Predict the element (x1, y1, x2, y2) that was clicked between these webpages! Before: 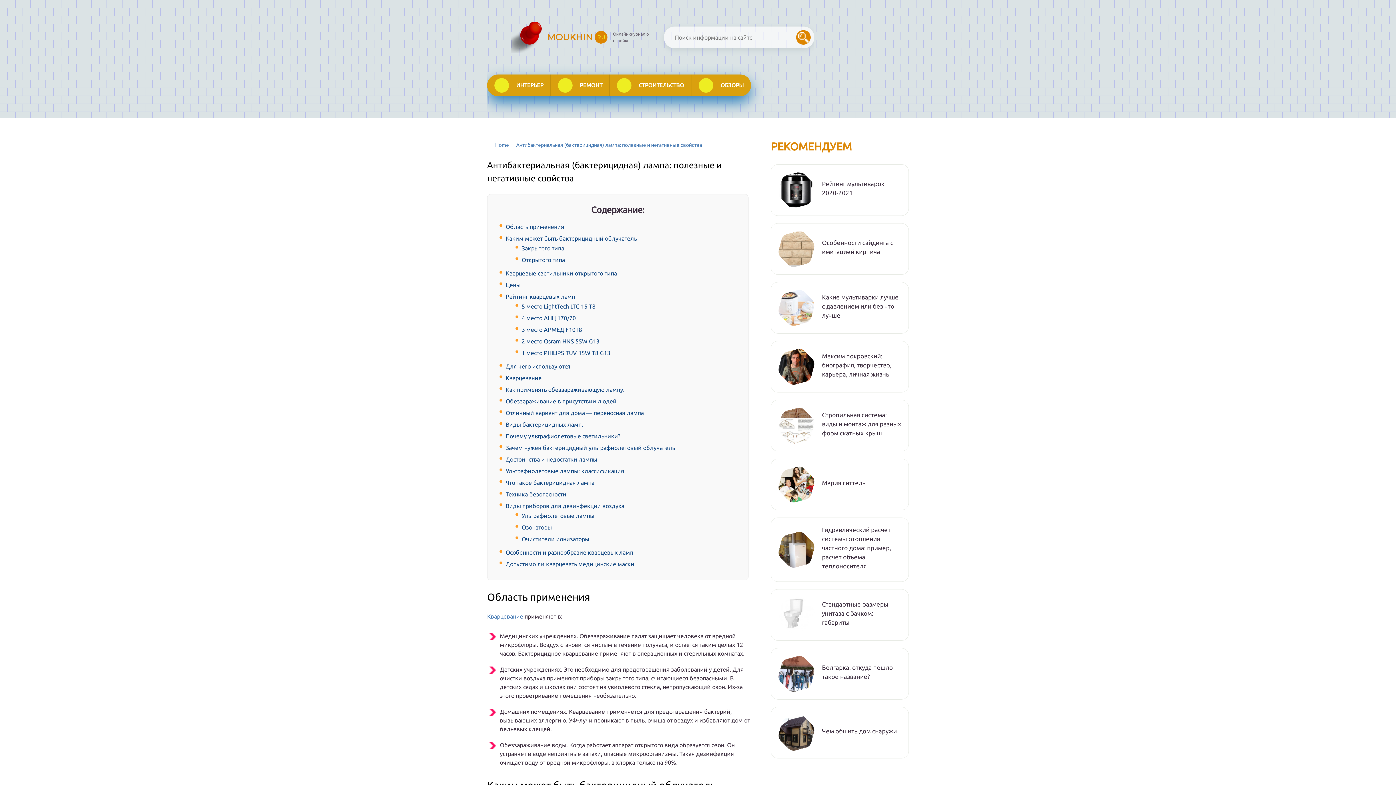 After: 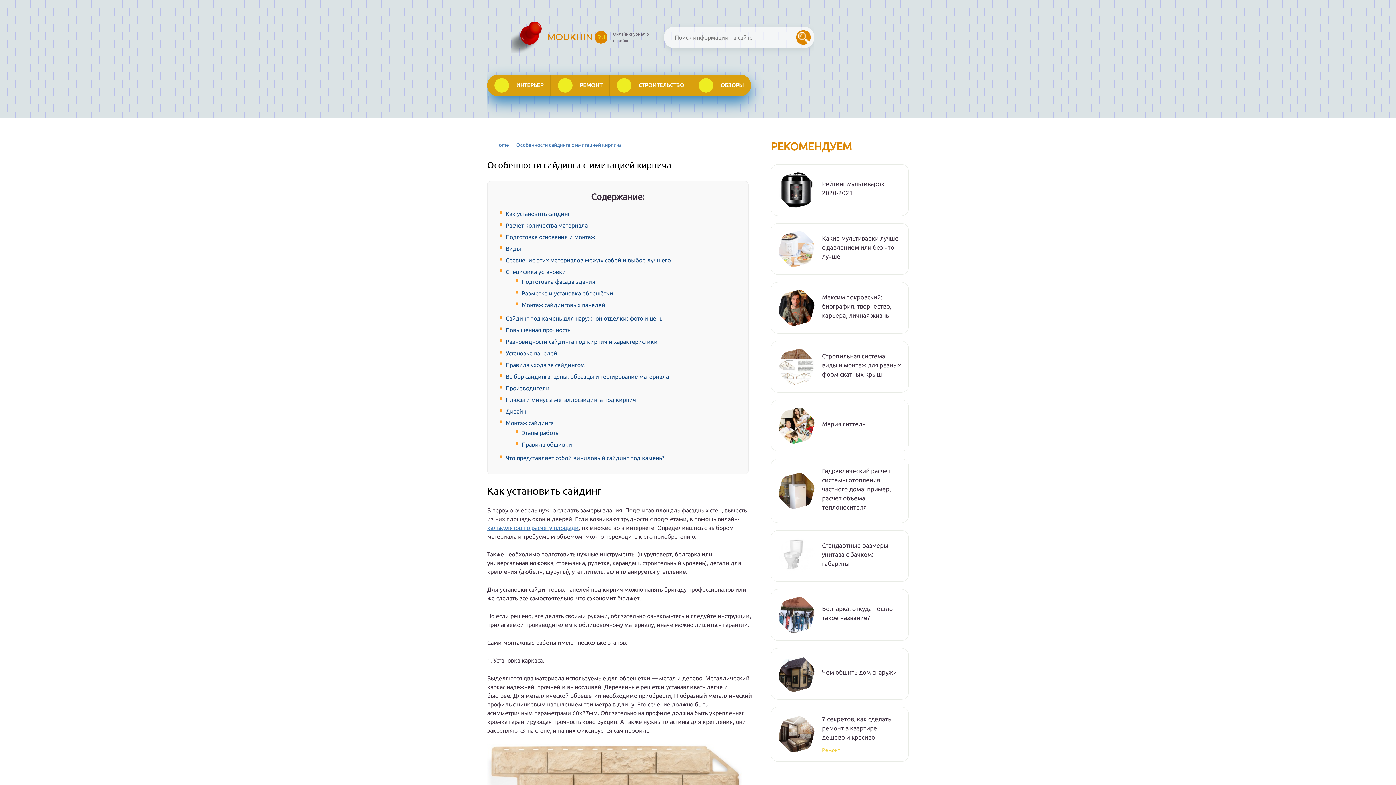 Action: label: Особенности сайдинга с имитацией кирпича bbox: (822, 238, 901, 256)